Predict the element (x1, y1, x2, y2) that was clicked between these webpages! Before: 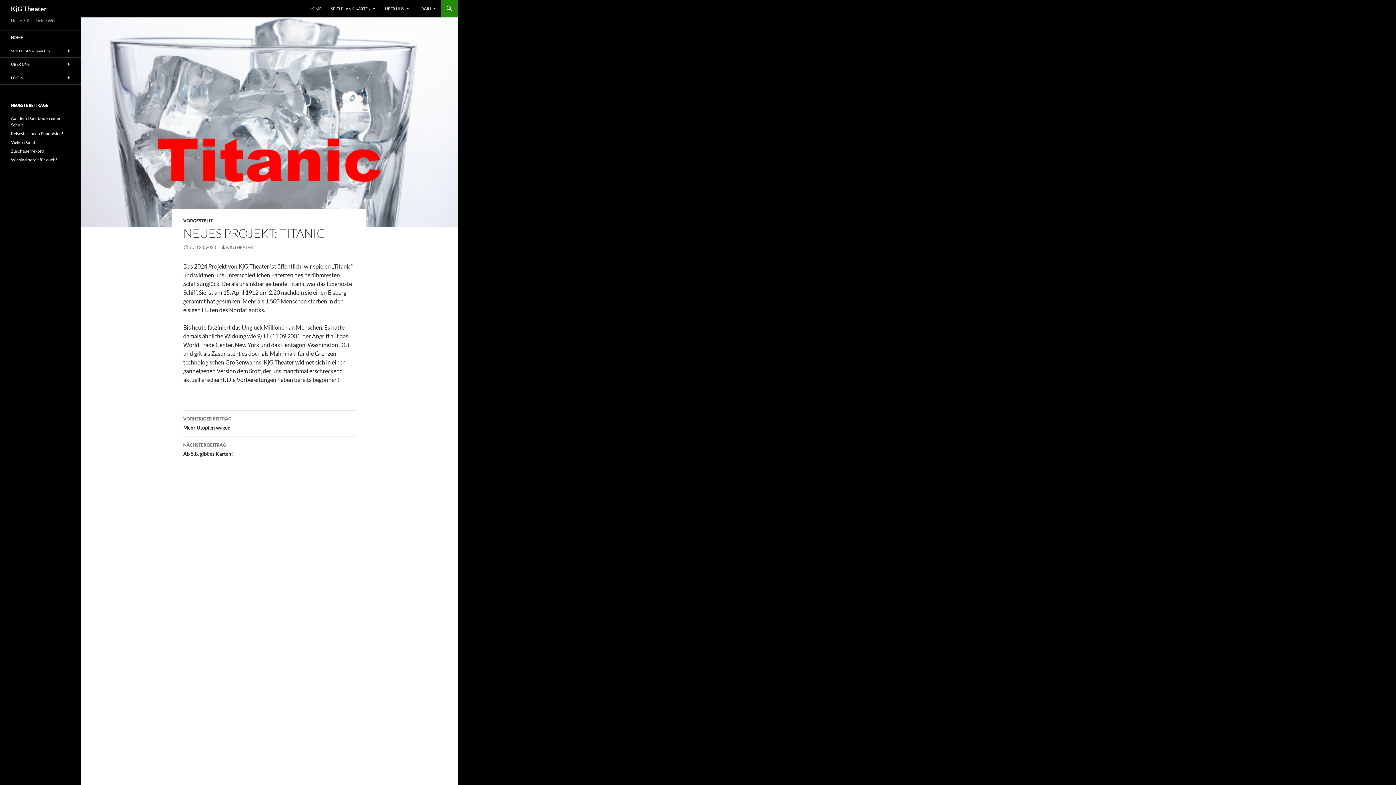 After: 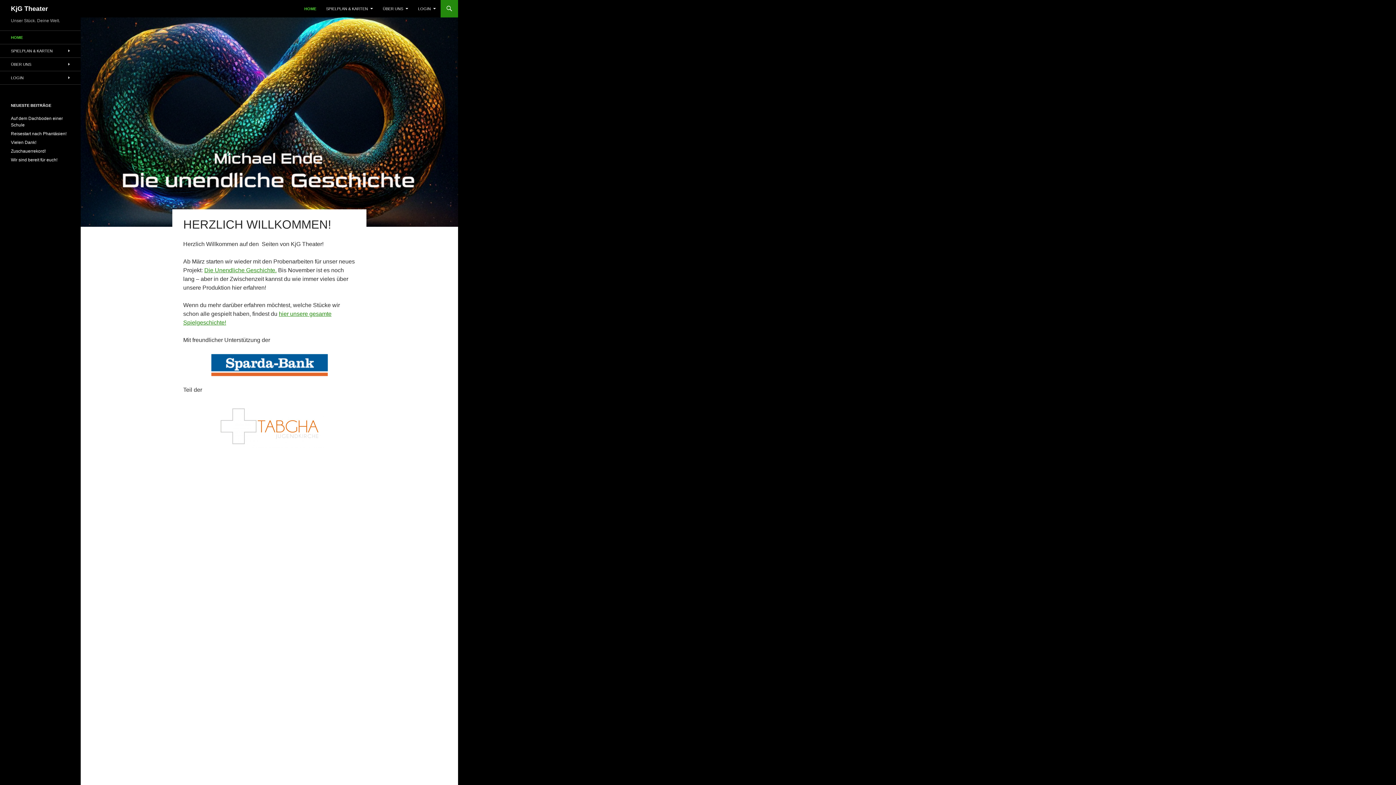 Action: bbox: (305, 0, 325, 17) label: HOME